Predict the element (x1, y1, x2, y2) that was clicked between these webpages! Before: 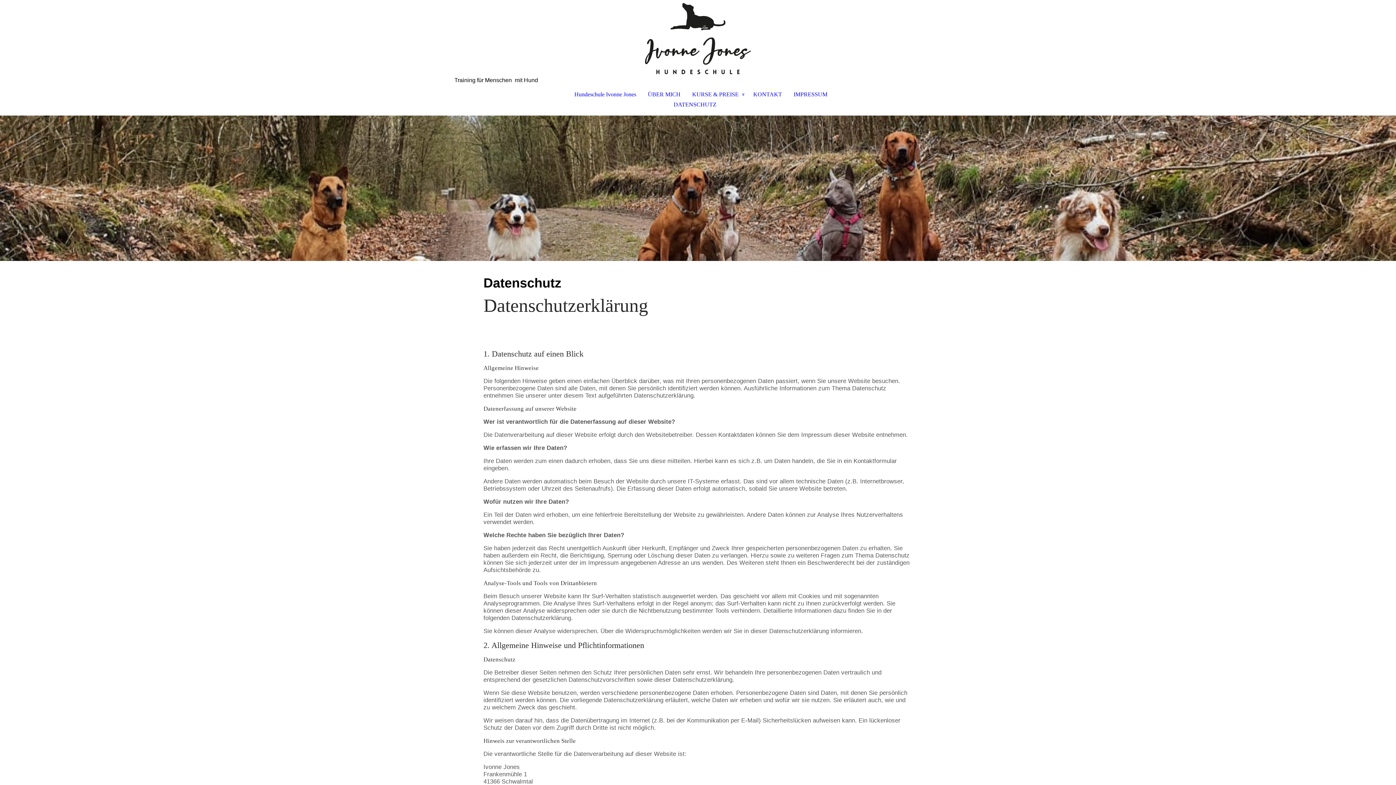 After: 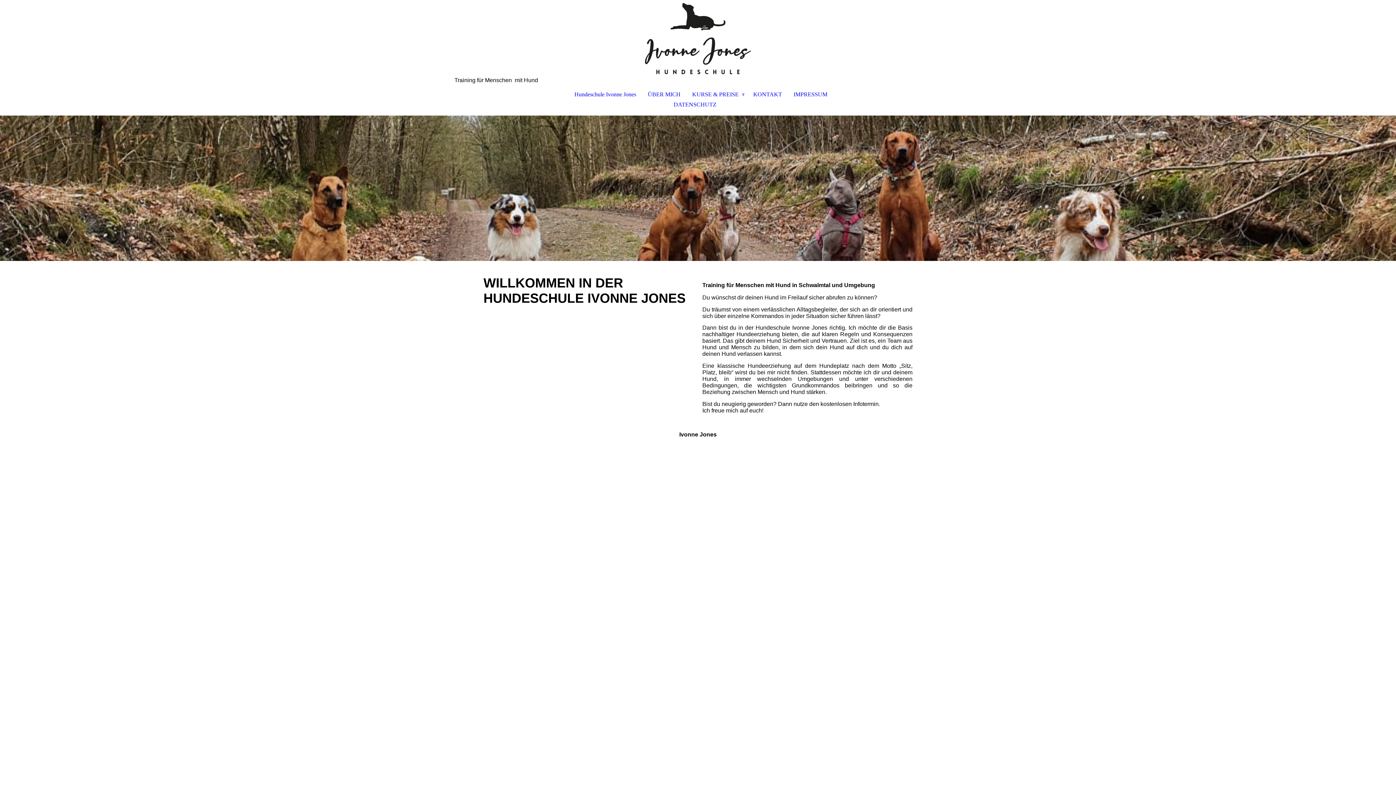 Action: label: Hundeschule Ivonne Jones bbox: (562, 89, 642, 99)